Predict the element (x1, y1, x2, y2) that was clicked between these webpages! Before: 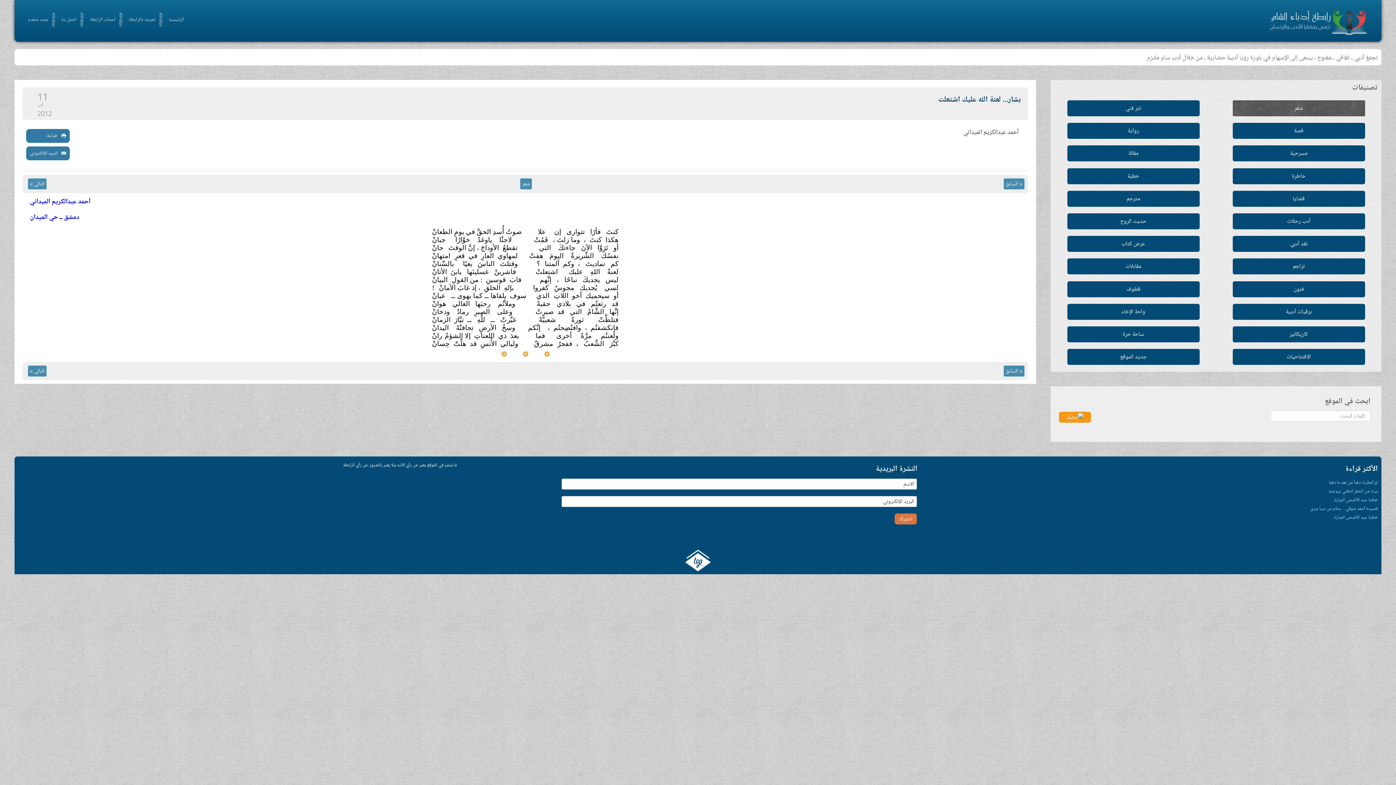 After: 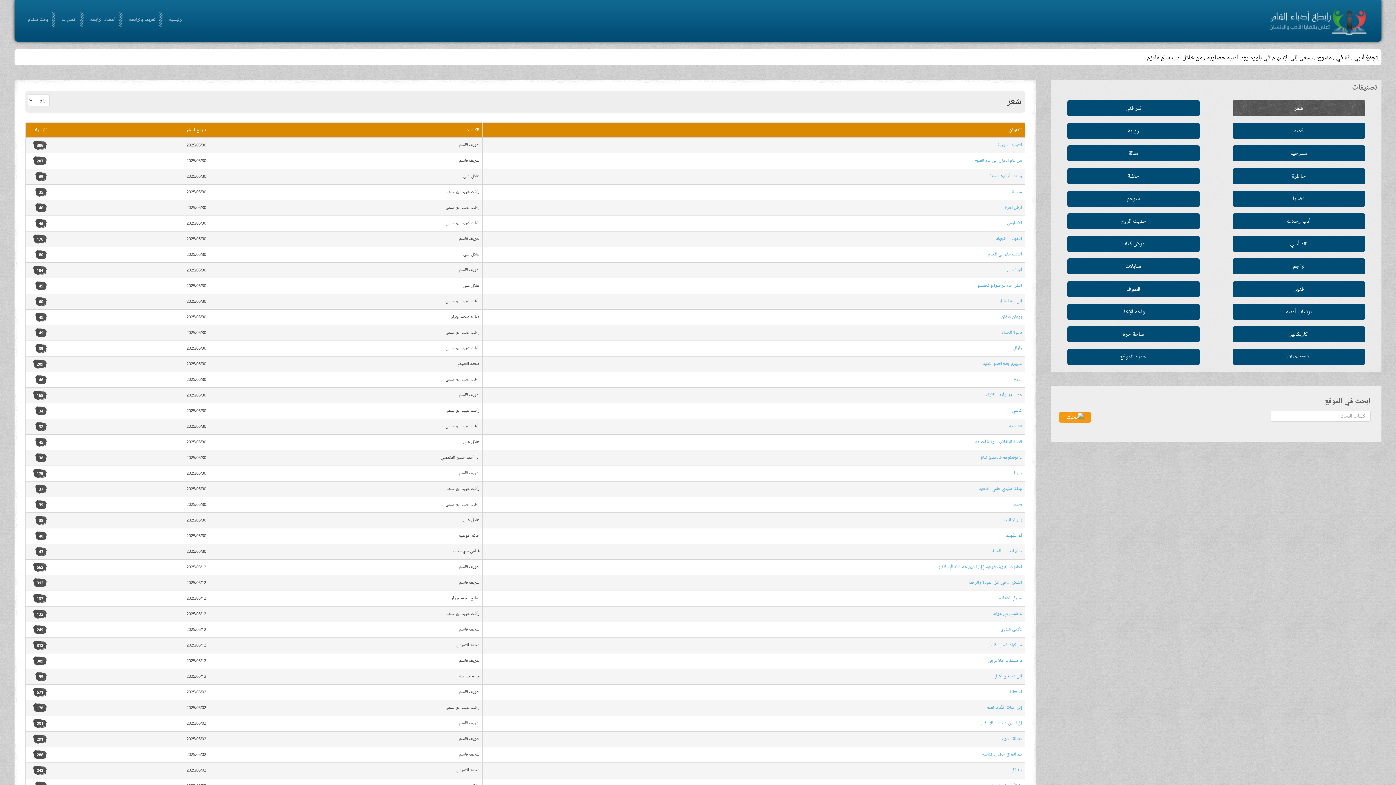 Action: label: شعر bbox: (520, 178, 532, 189)